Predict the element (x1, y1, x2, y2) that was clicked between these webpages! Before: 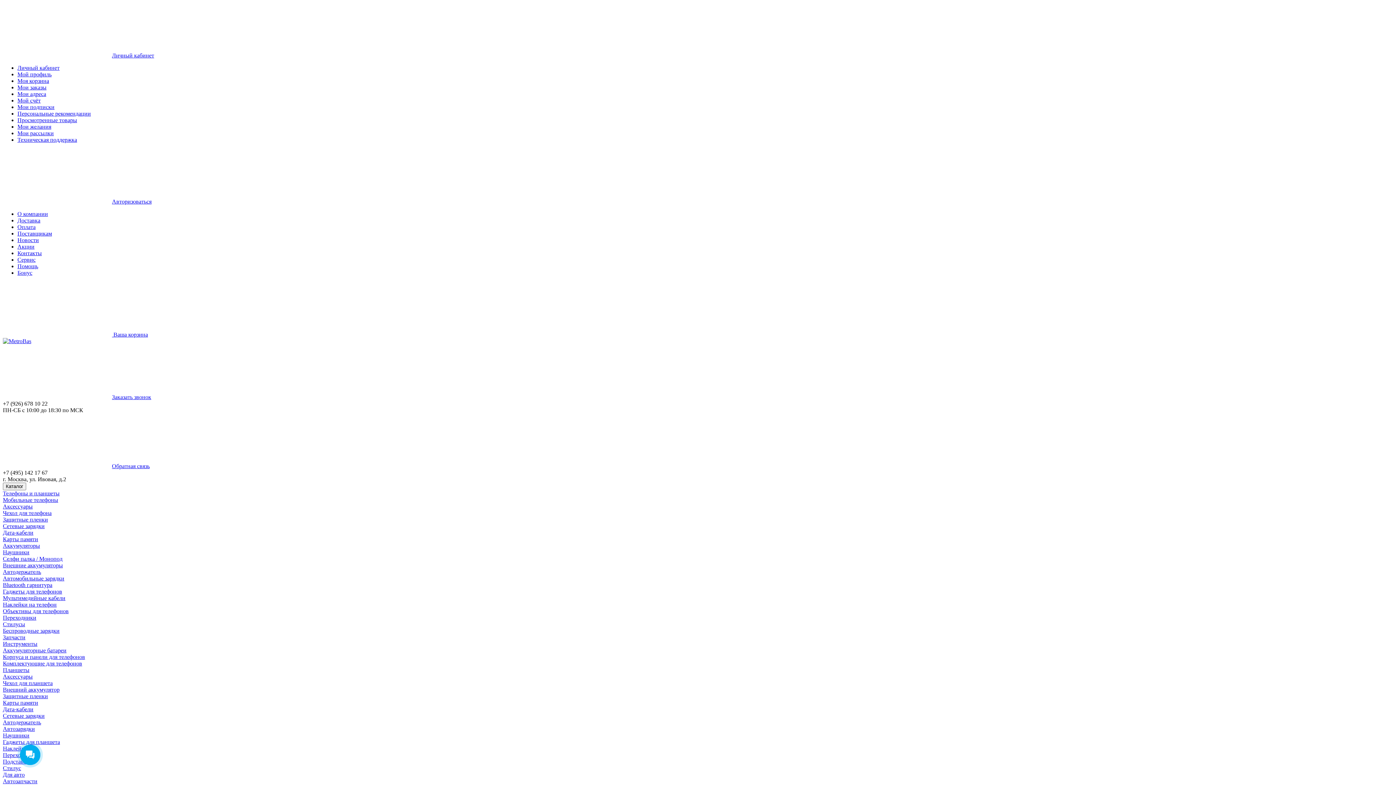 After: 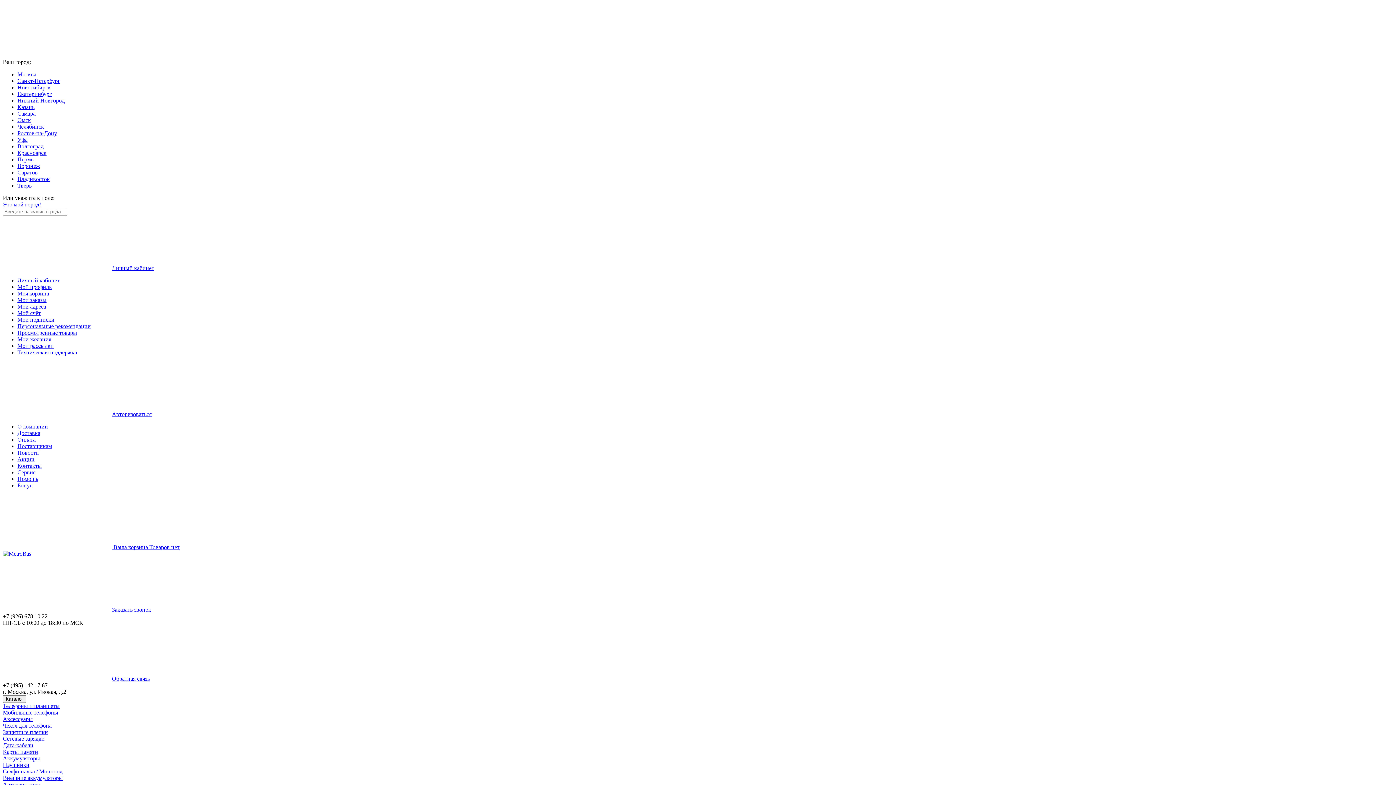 Action: label: Моя корзина bbox: (17, 77, 49, 84)